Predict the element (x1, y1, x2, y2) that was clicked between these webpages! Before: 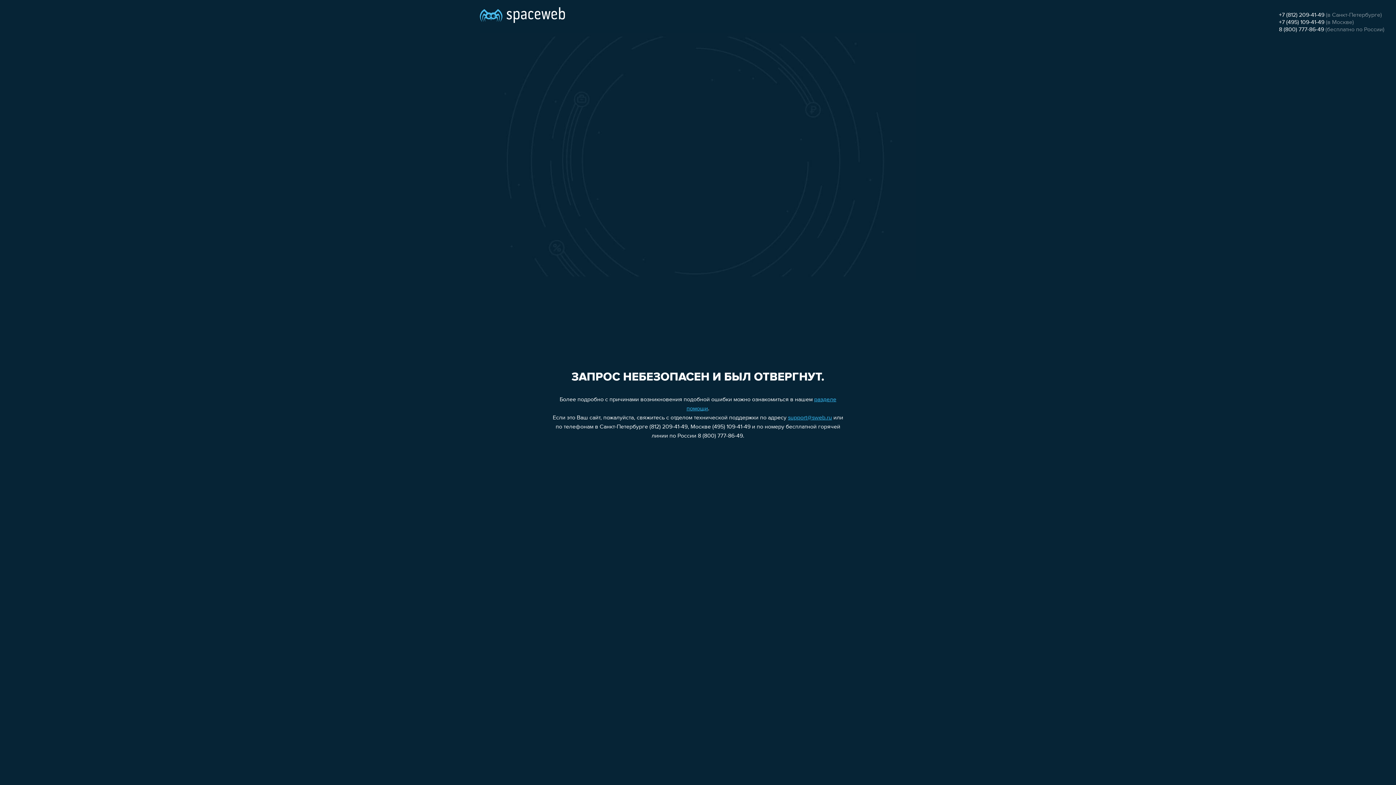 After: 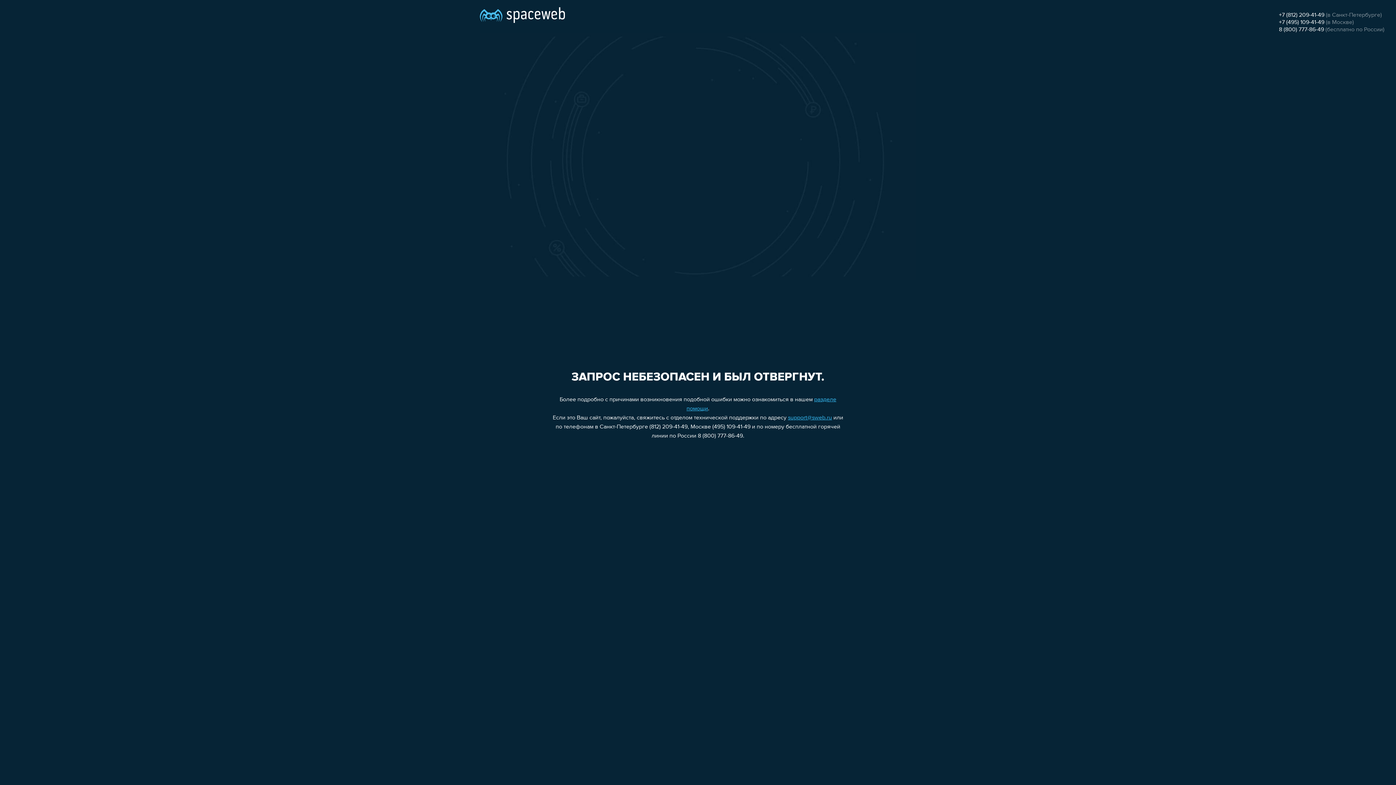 Action: bbox: (1279, 19, 1324, 25) label: +7 (495) 109-41-49